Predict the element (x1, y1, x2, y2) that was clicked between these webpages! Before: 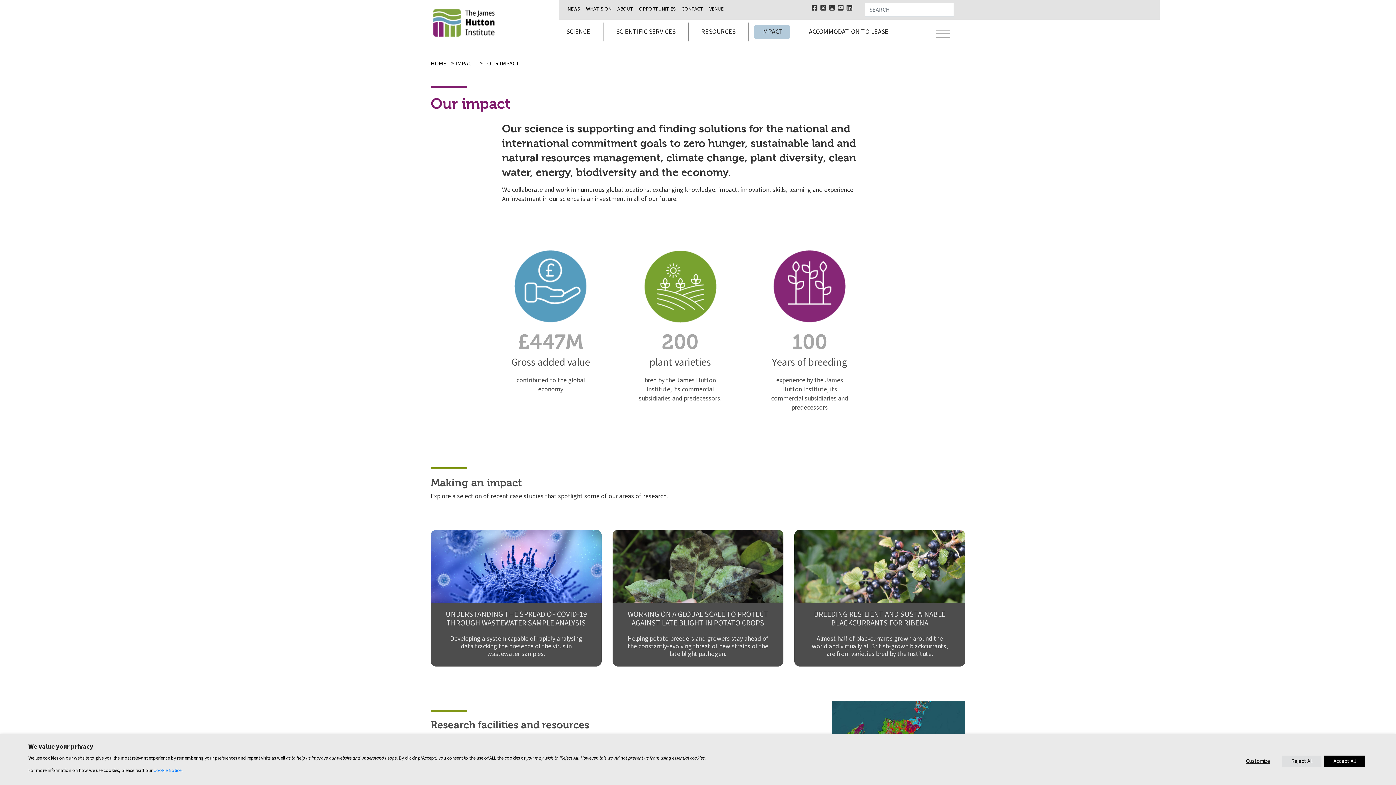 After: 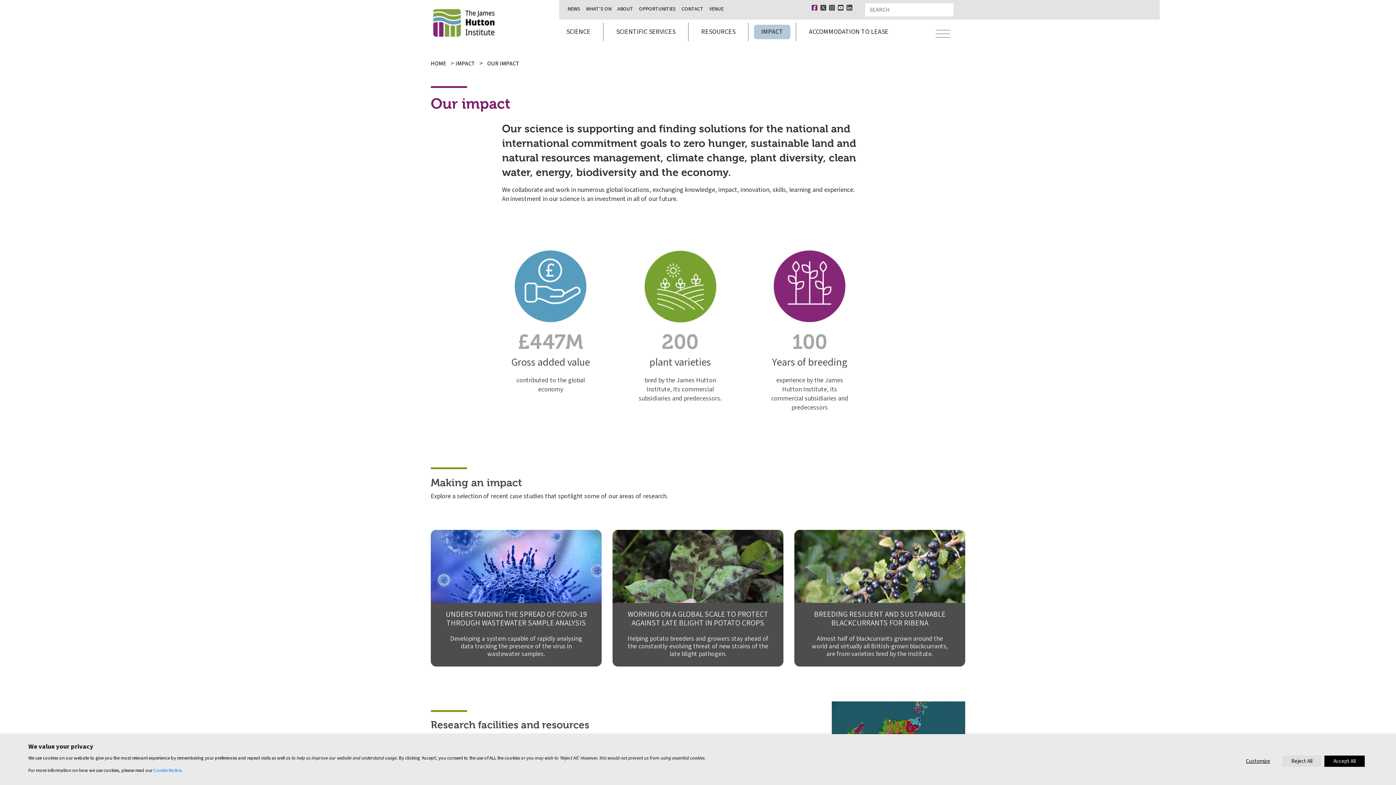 Action: bbox: (811, 4, 817, 12)